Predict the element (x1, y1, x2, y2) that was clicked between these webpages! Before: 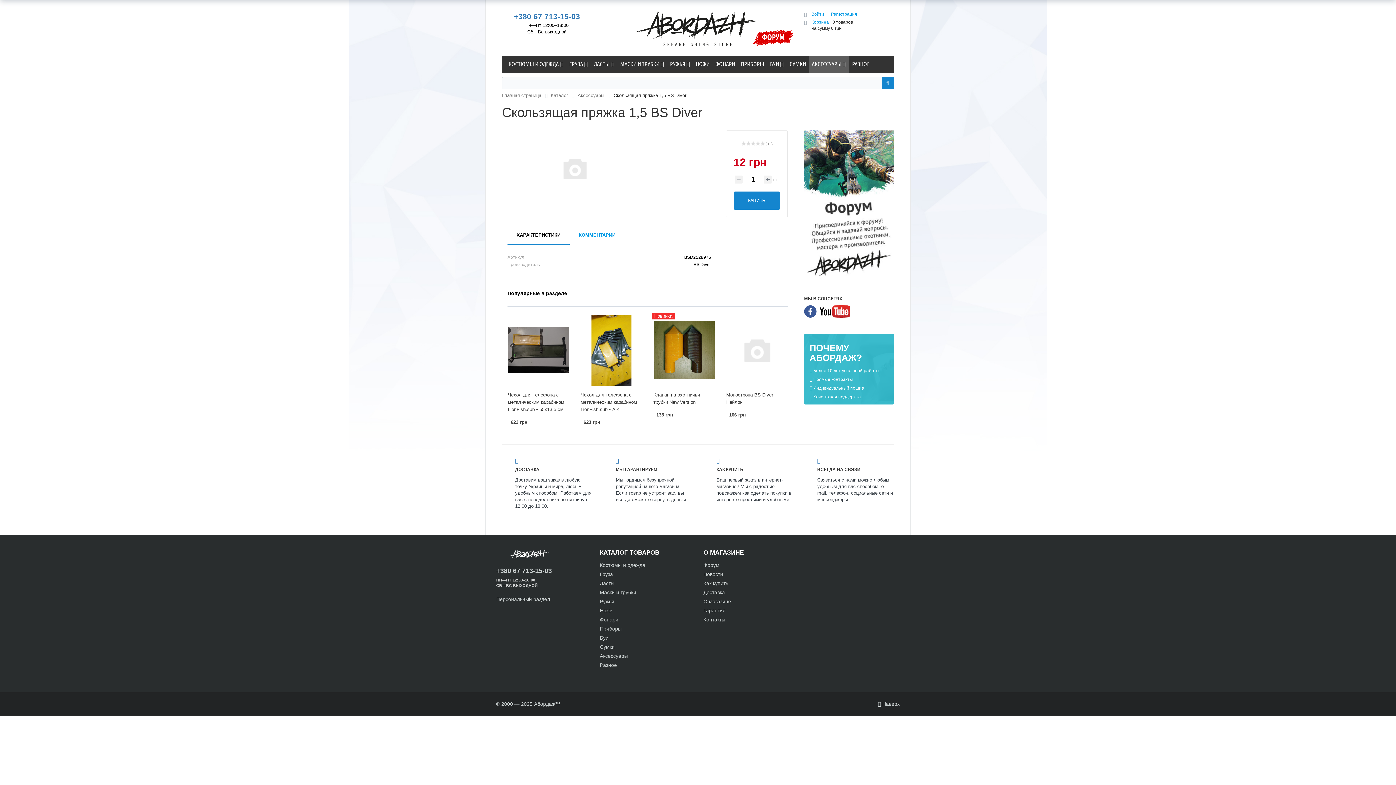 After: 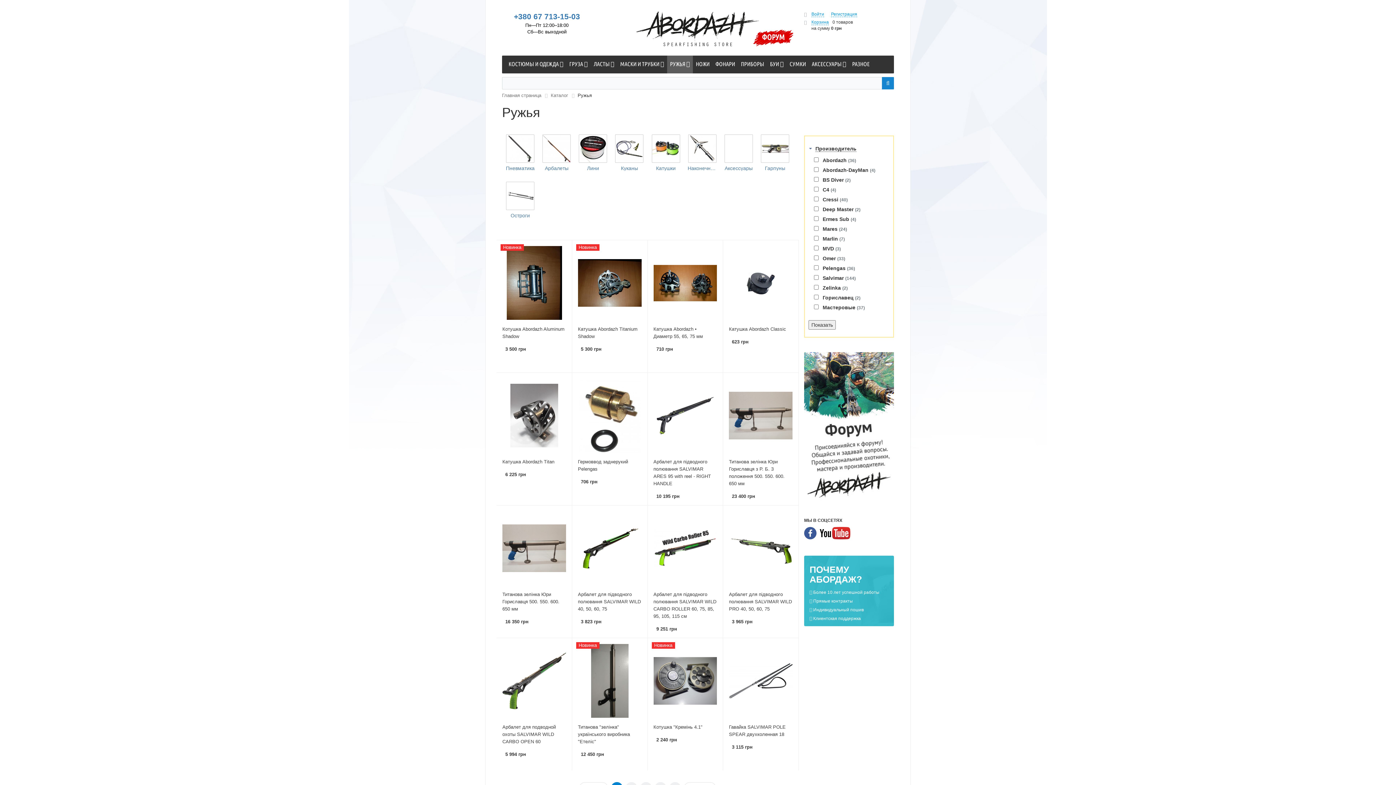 Action: label: Ружья bbox: (600, 599, 614, 604)